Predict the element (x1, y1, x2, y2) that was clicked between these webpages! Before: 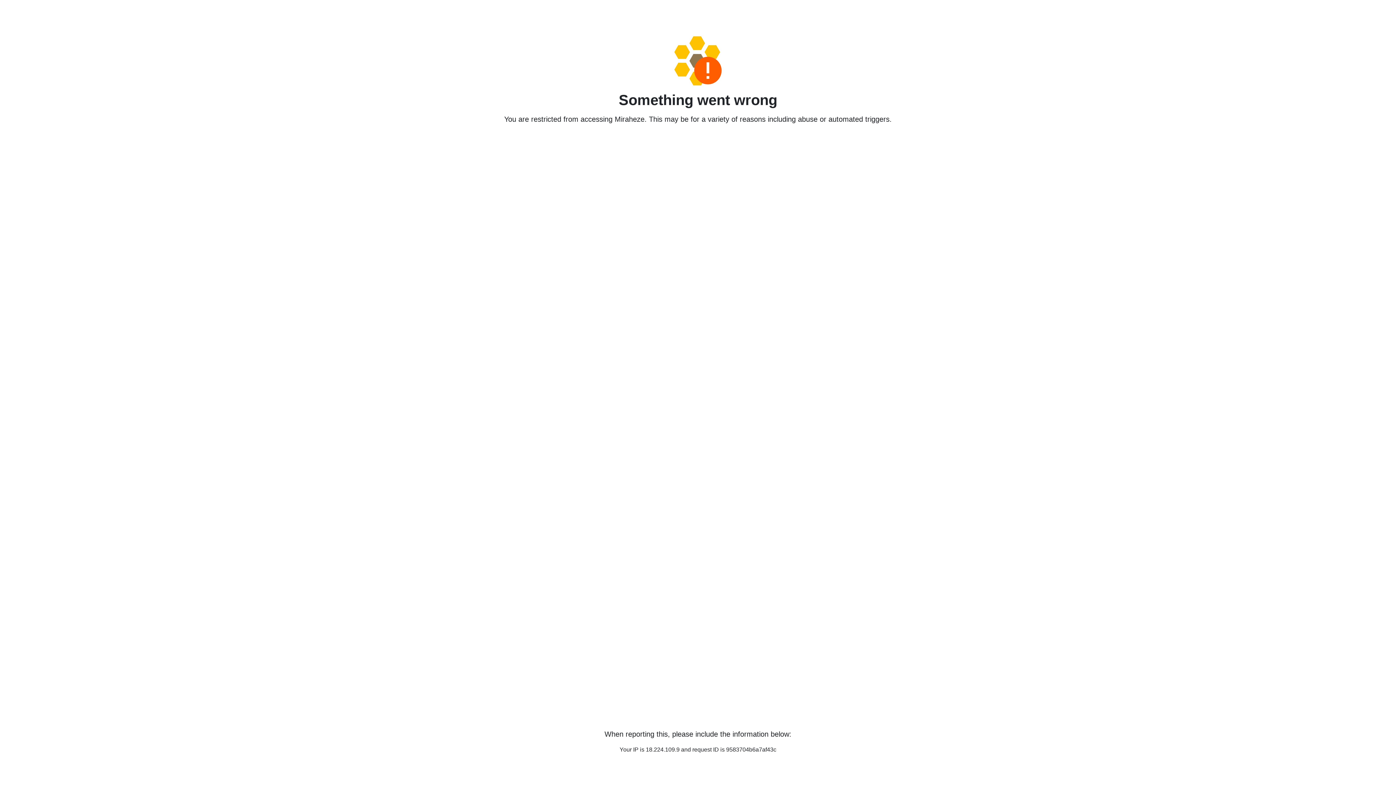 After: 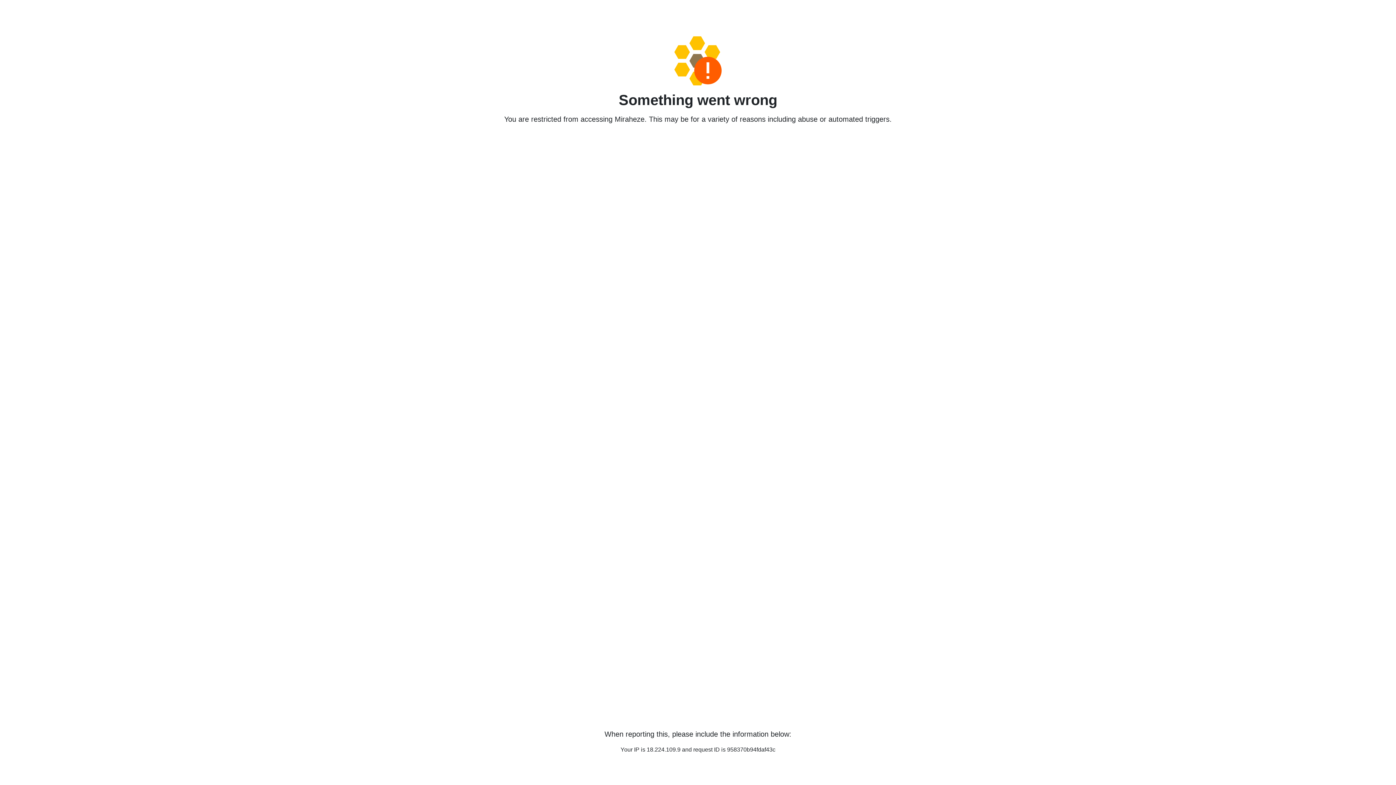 Action: bbox: (458, 36, 938, 85)